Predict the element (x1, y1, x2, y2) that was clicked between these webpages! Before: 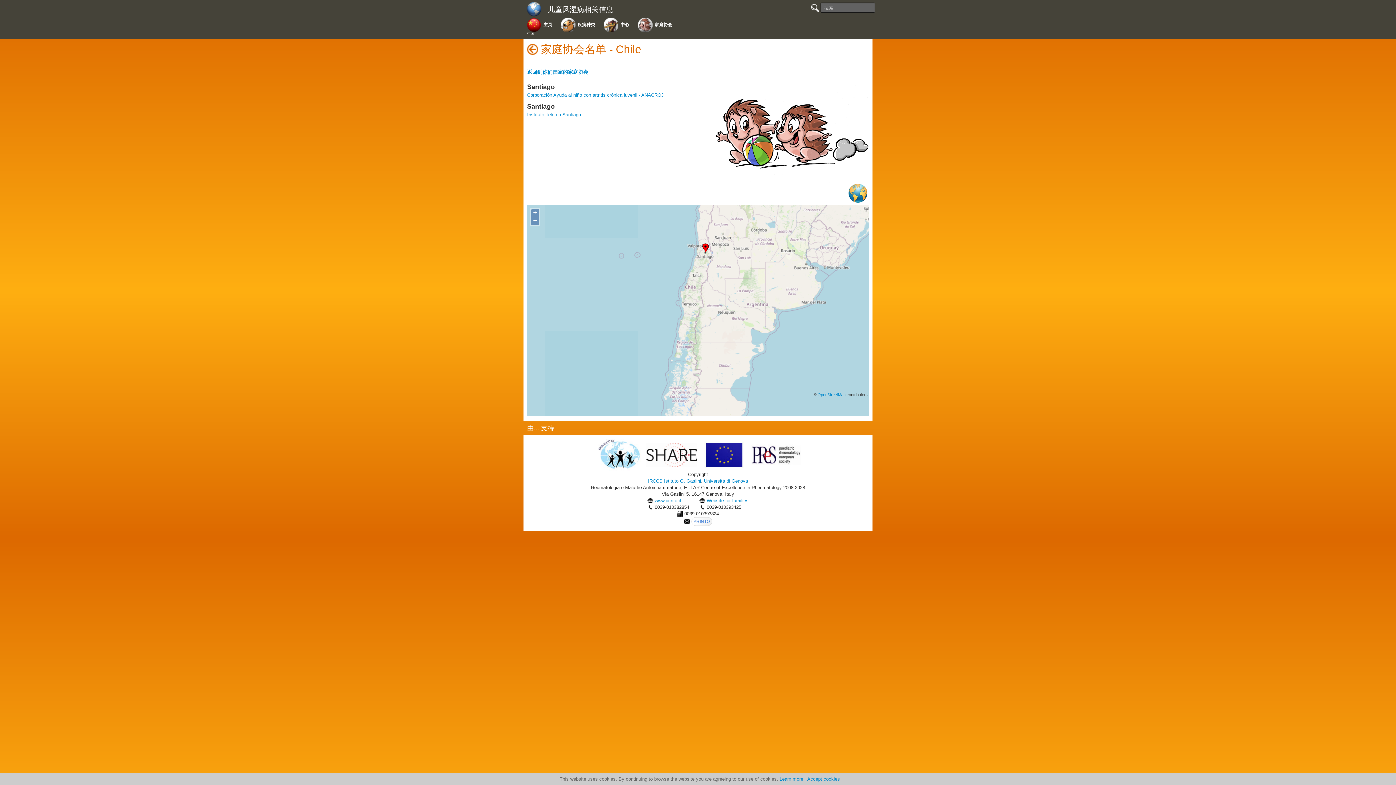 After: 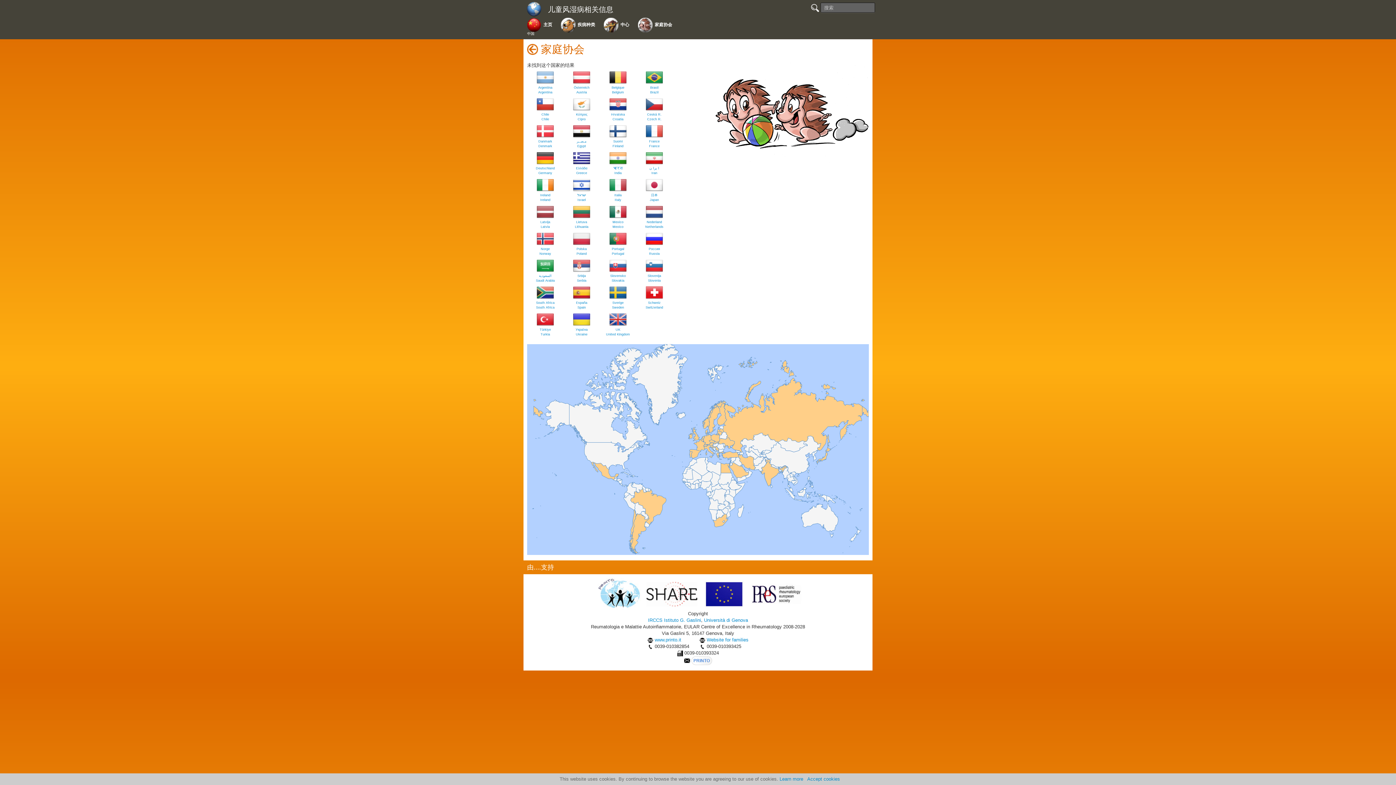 Action: label: 返回到你们国家的家庭协会 bbox: (527, 69, 588, 74)